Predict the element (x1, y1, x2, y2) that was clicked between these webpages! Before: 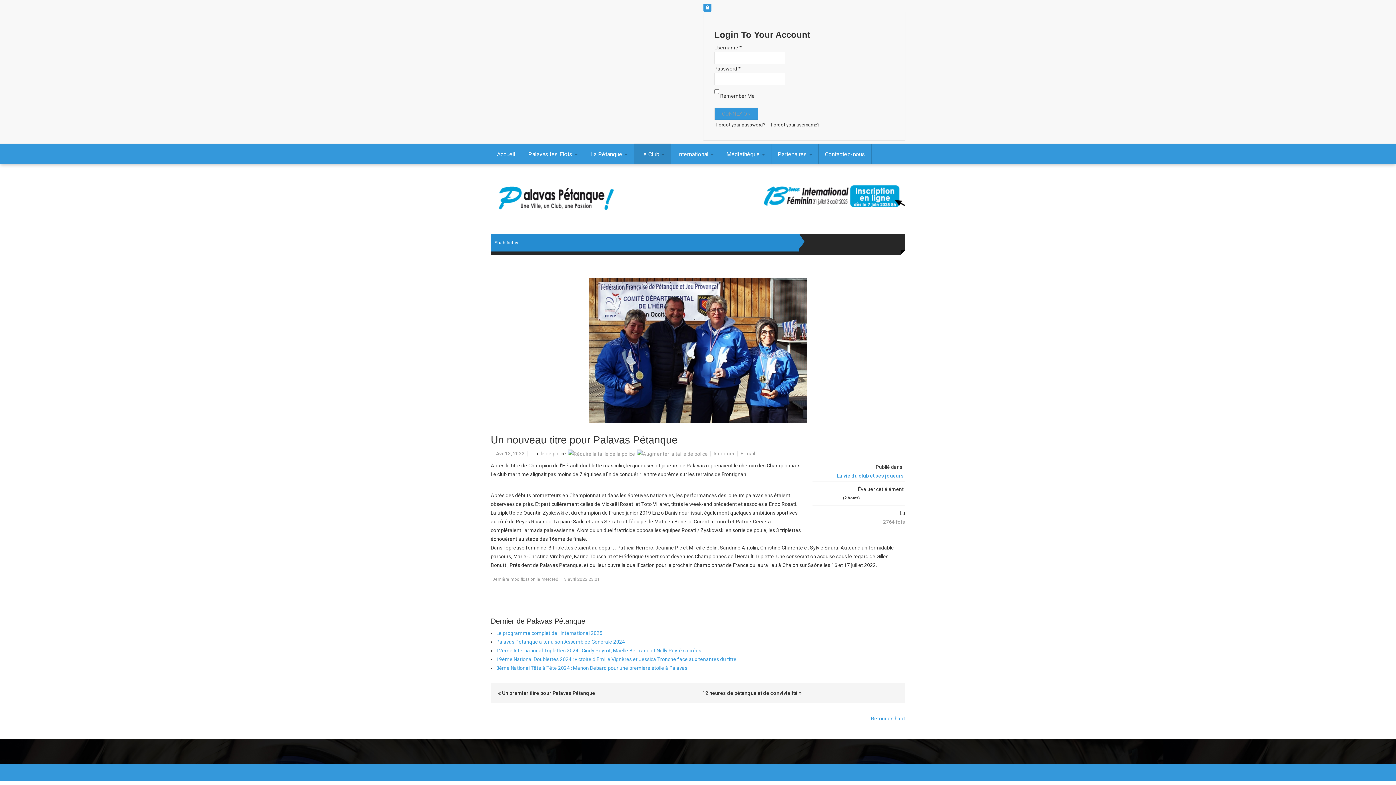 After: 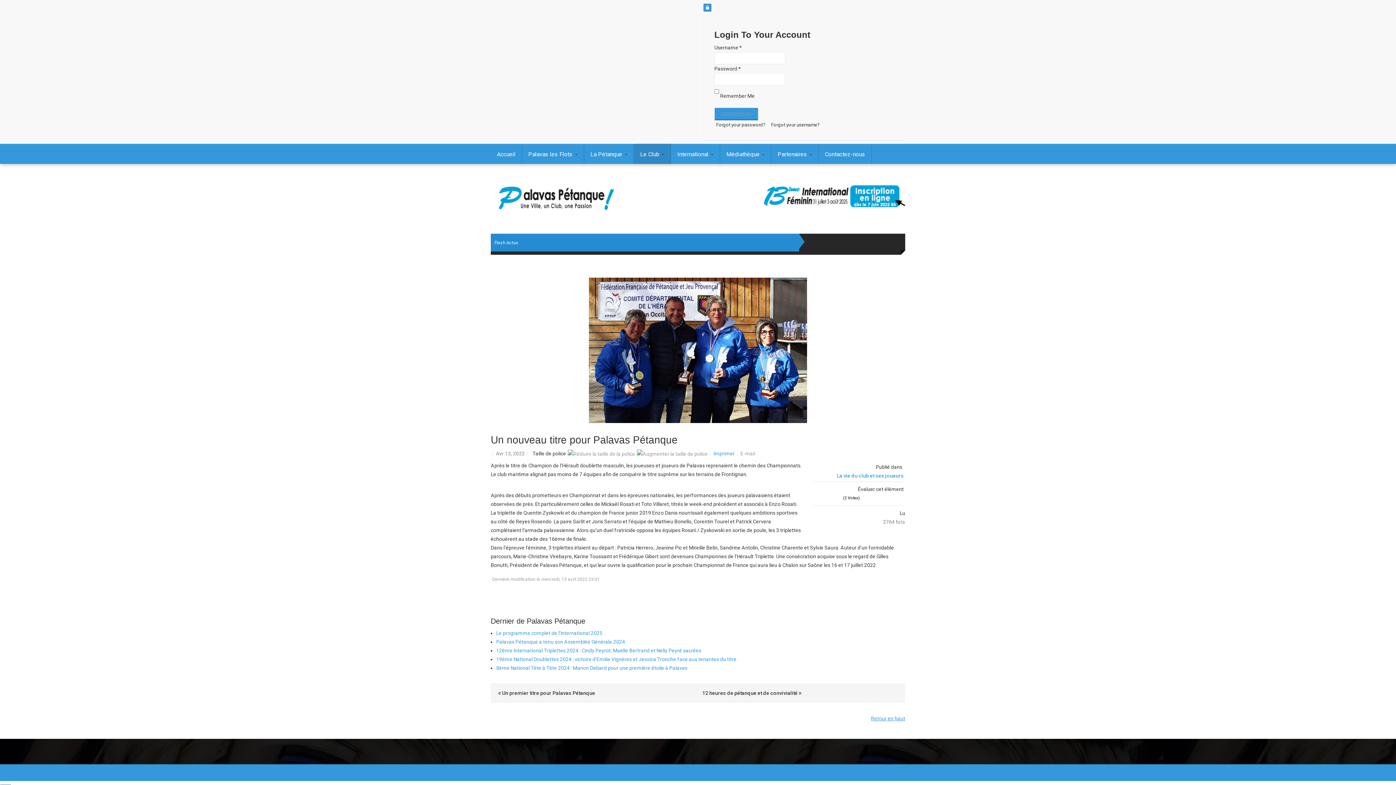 Action: bbox: (713, 450, 736, 456) label: Imprimer 